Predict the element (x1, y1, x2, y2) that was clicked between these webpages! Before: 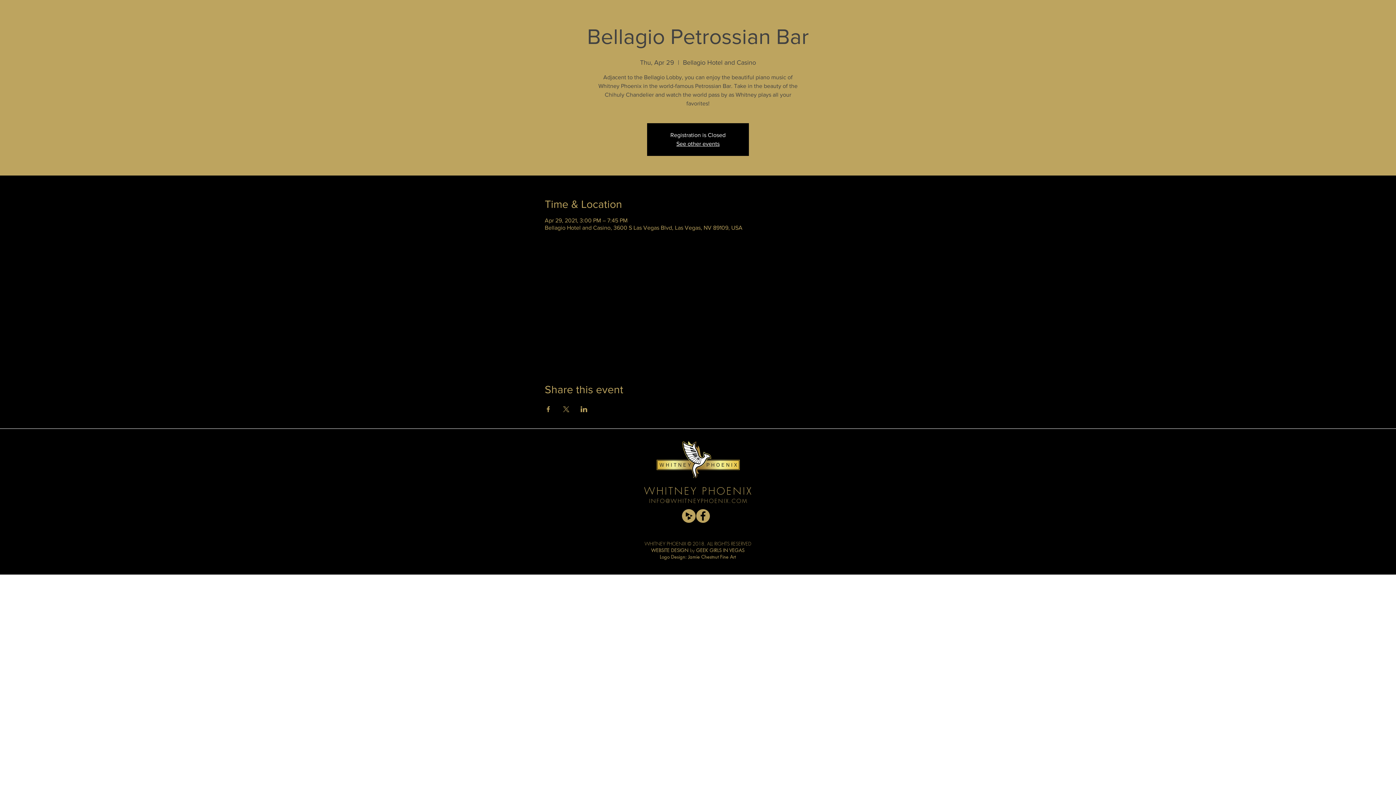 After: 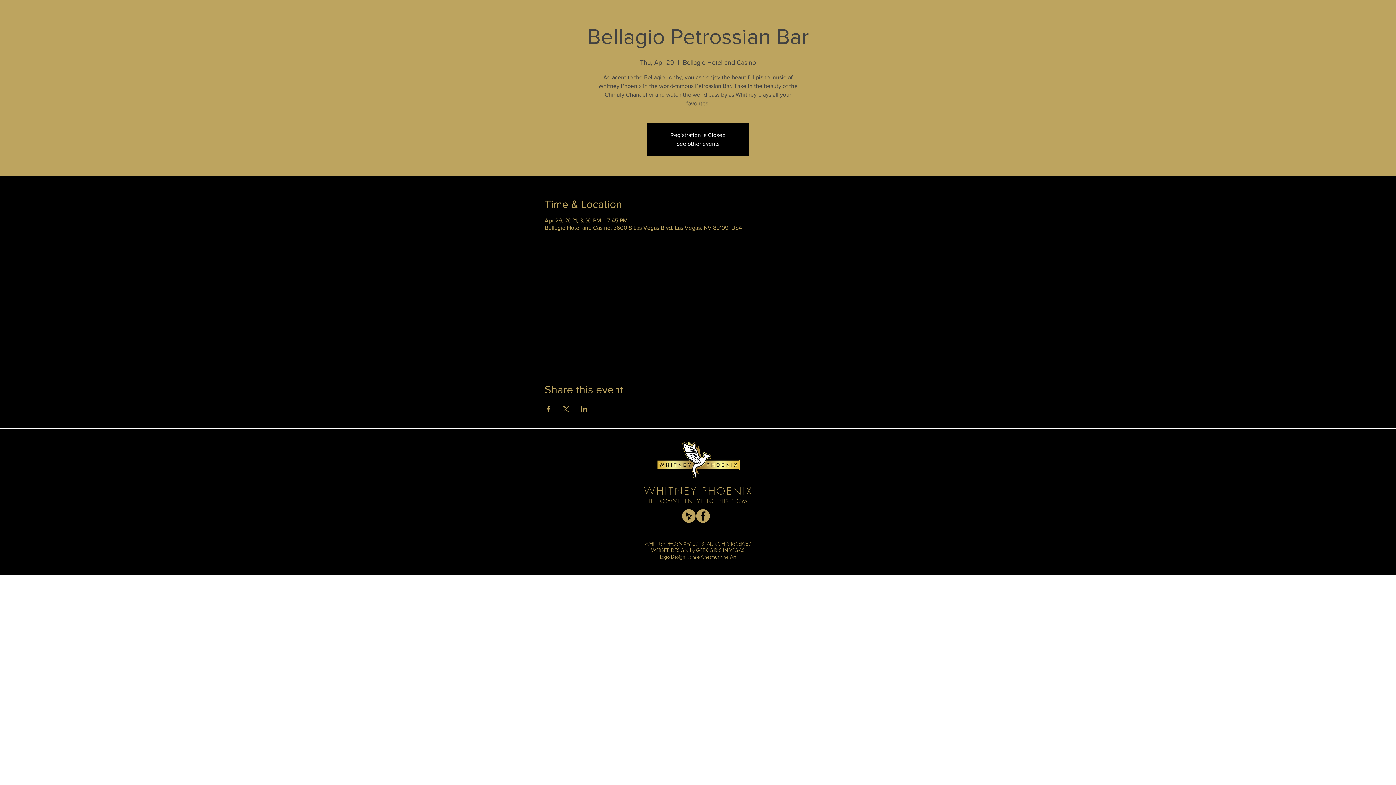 Action: label: cdbaby copy bbox: (681, 509, 696, 523)